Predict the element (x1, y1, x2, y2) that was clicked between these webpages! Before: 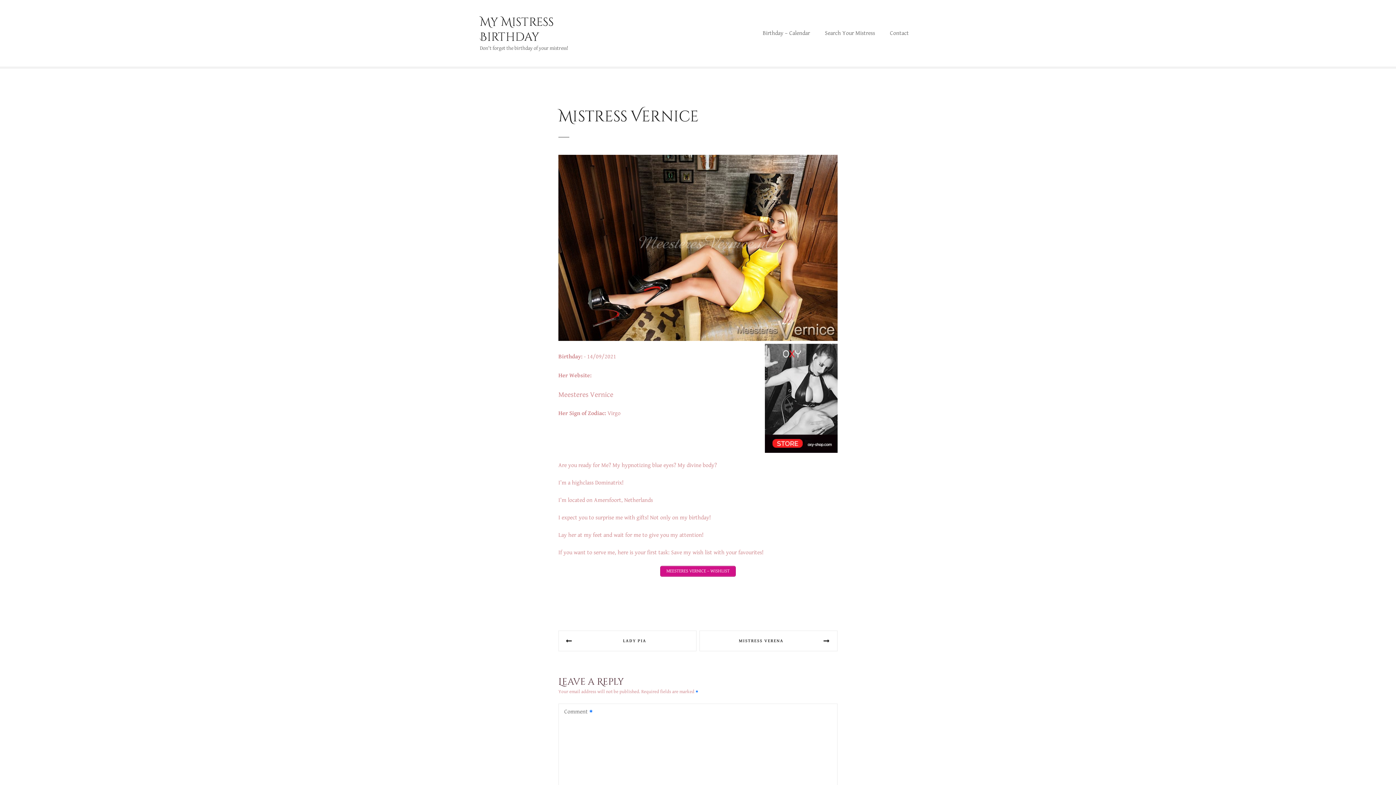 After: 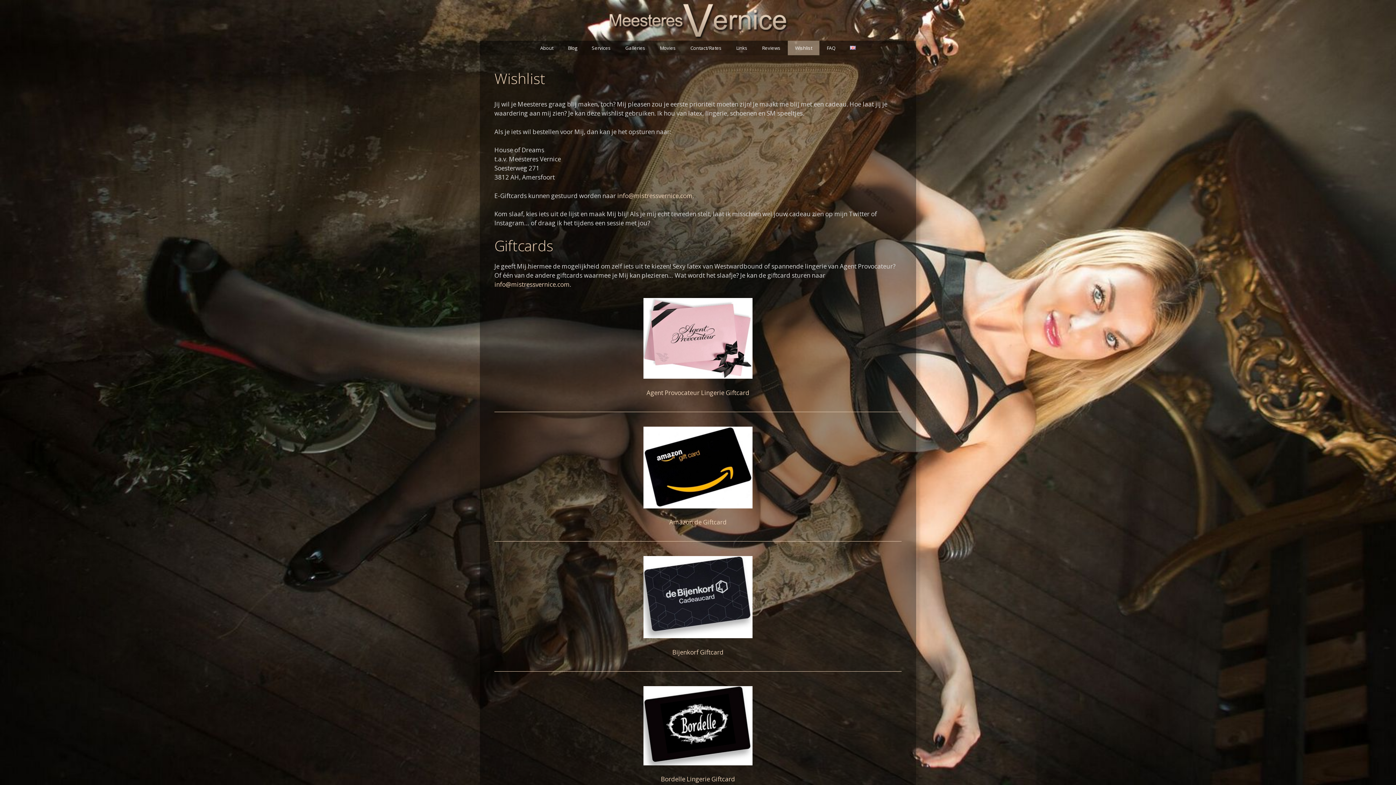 Action: label: MEESTERES VERNICE – WISHLIST bbox: (660, 566, 736, 577)